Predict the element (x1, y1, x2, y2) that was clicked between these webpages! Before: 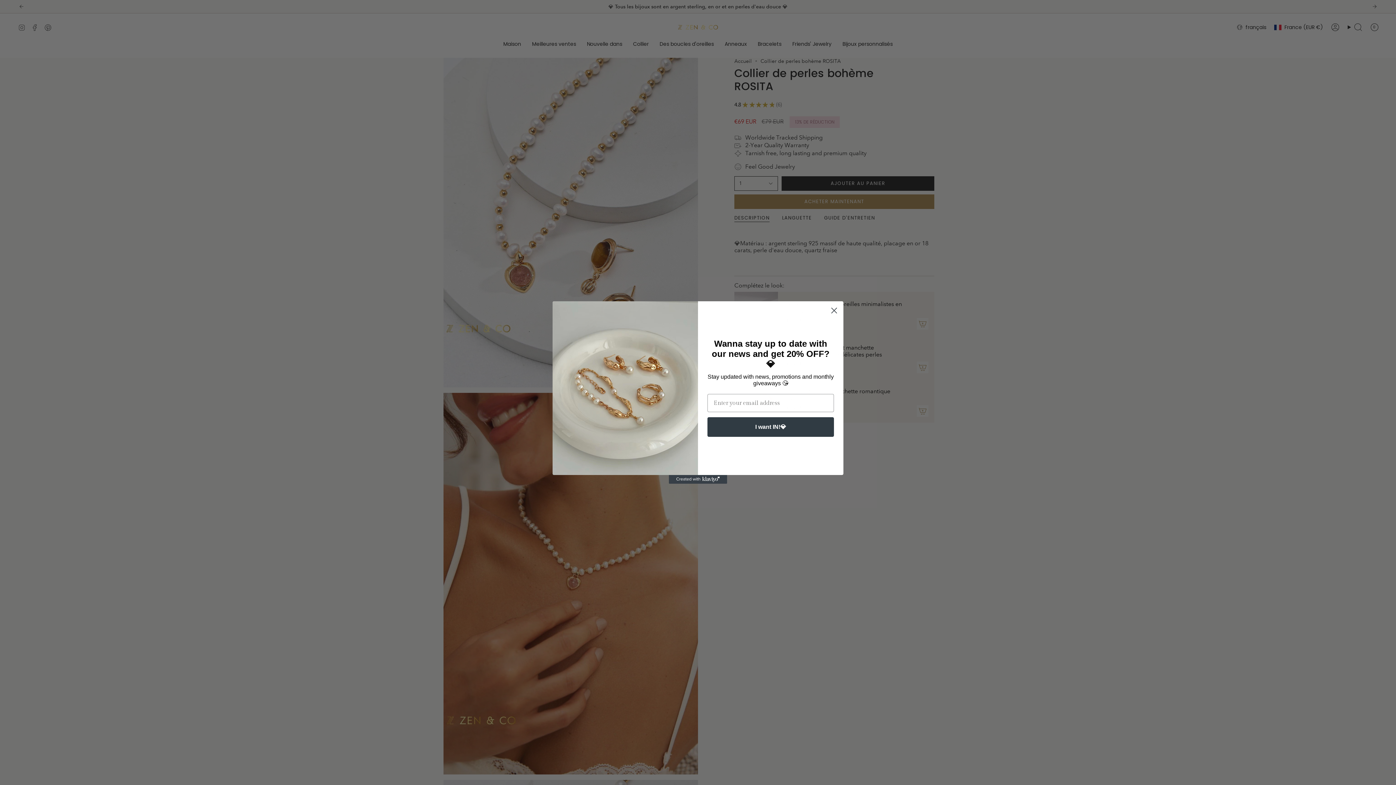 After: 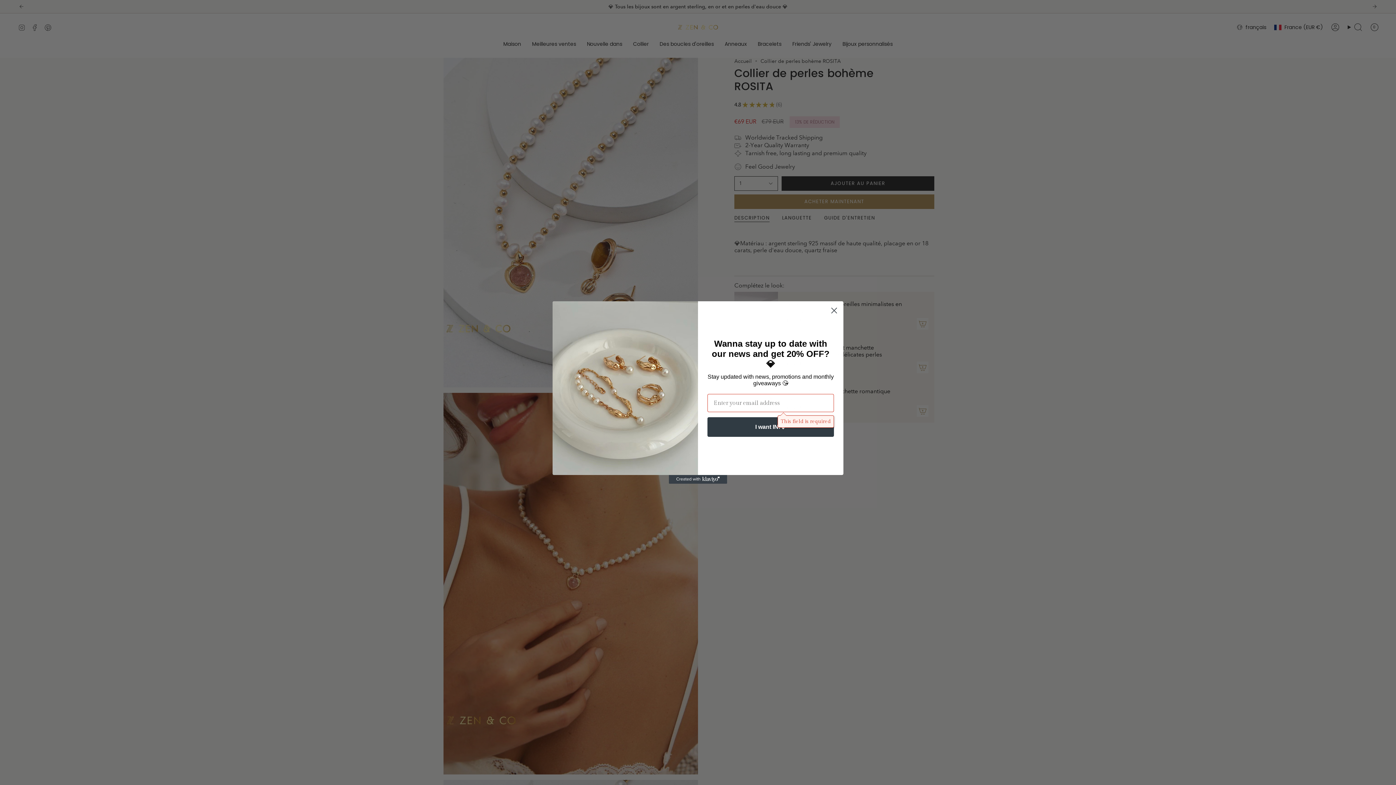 Action: label: I want IN!💎 bbox: (707, 417, 834, 437)